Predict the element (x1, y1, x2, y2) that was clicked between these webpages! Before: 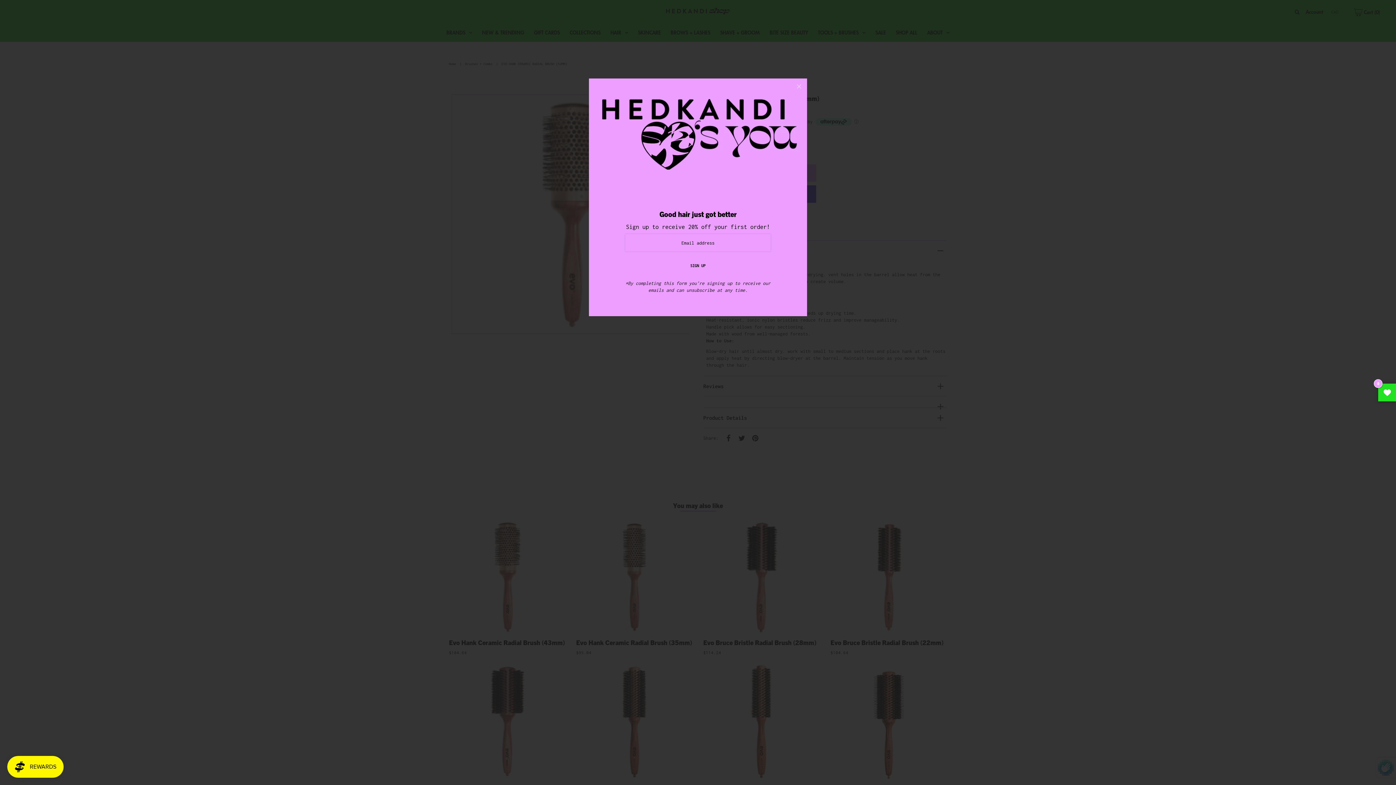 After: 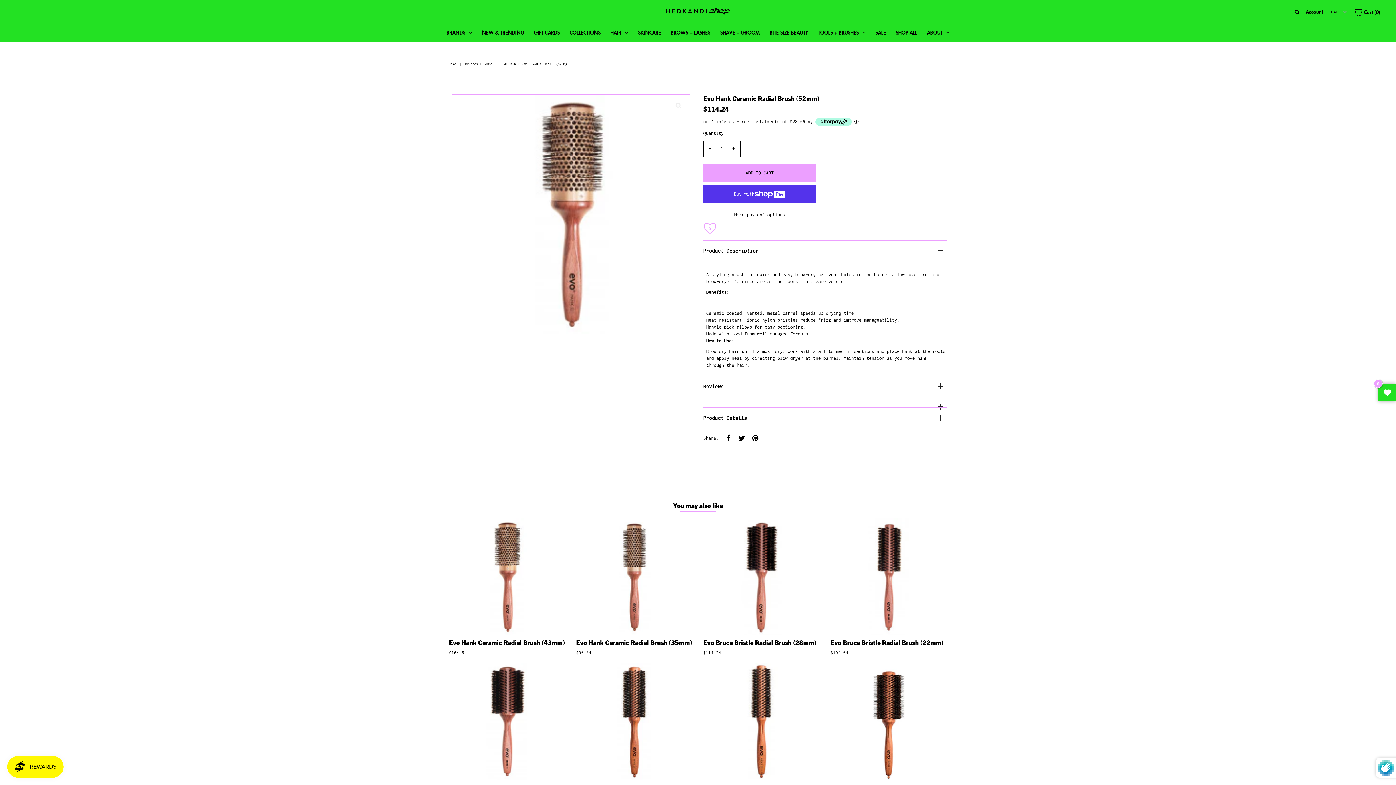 Action: bbox: (791, 78, 807, 94)